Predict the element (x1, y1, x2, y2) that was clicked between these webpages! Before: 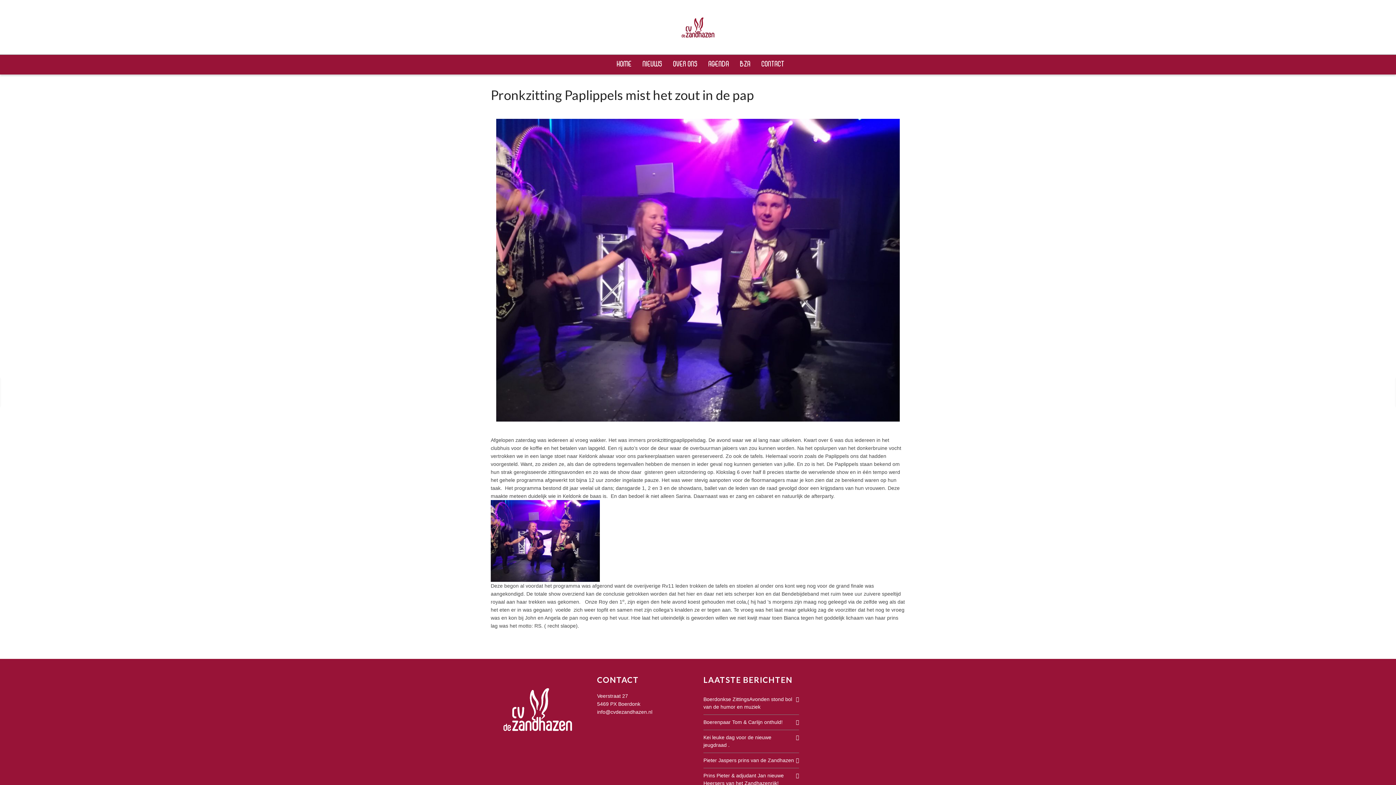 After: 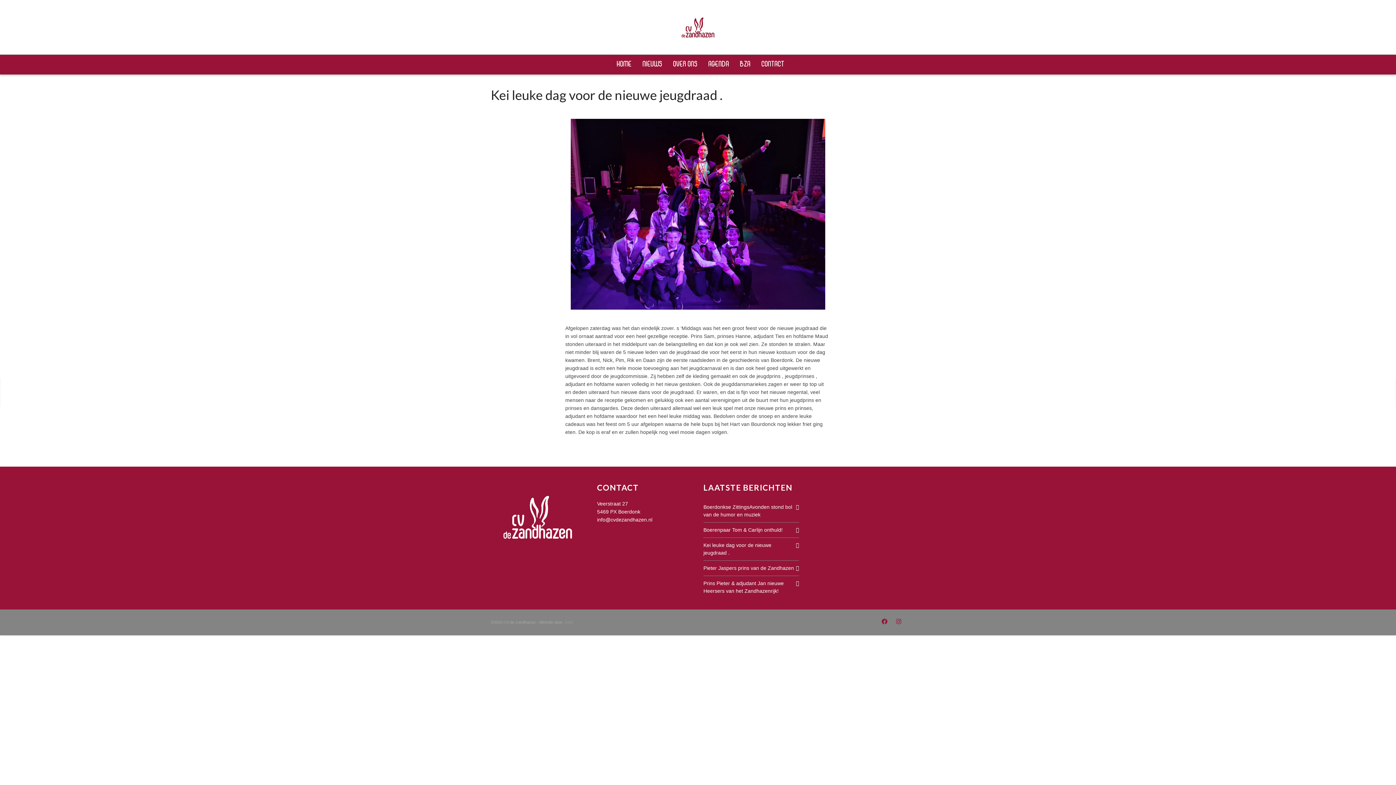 Action: label: Kei leuke dag voor de nieuwe jeugdraad . bbox: (703, 730, 799, 753)